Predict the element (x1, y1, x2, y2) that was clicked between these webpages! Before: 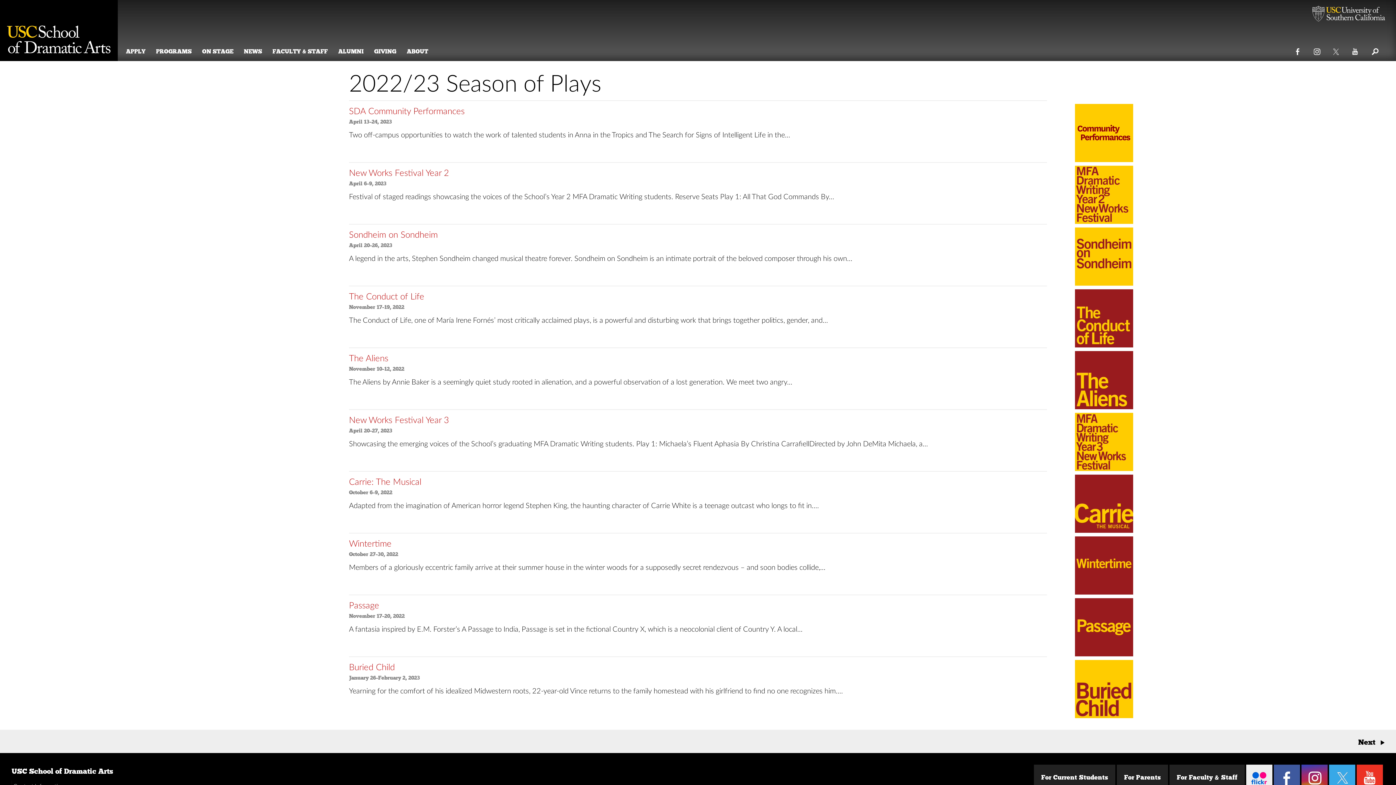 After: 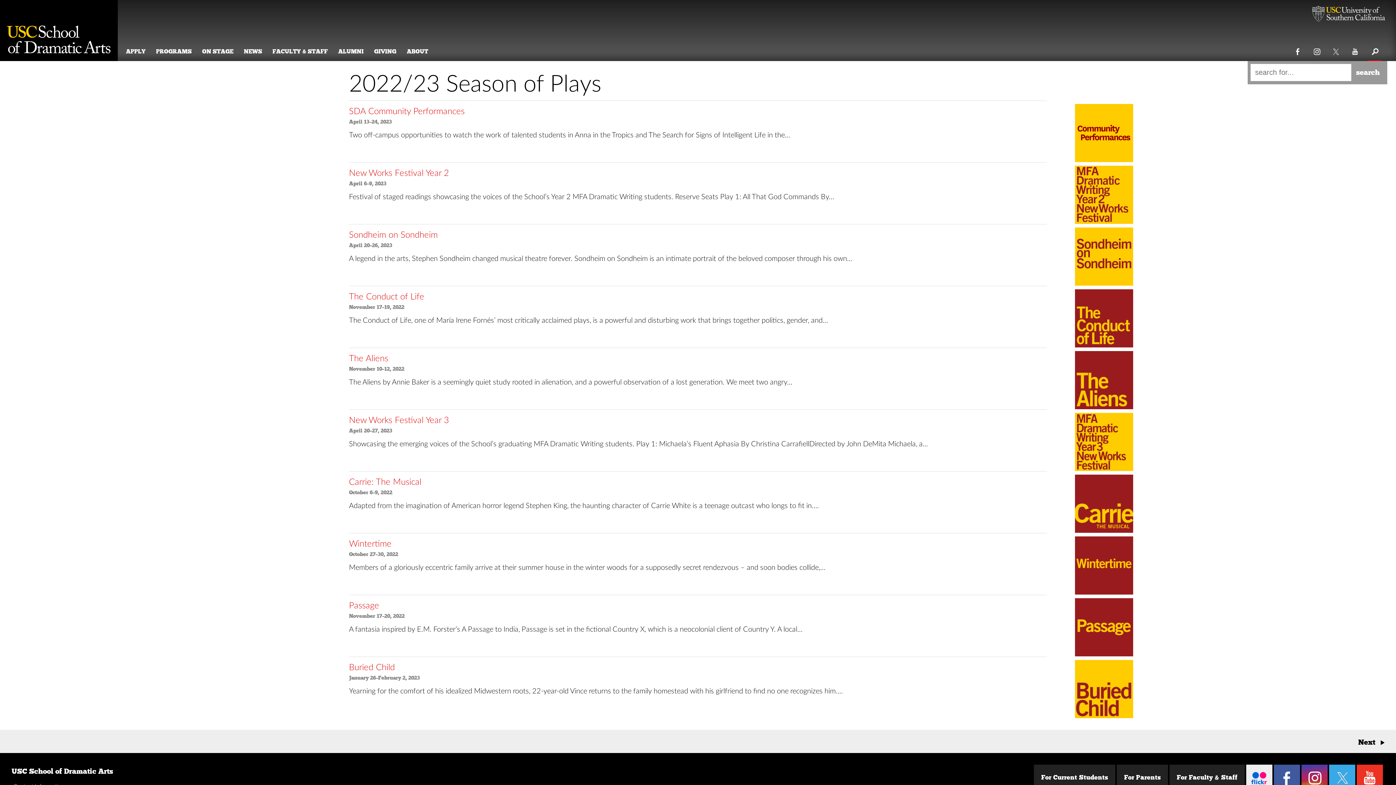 Action: label: SEARCH bbox: (1368, 40, 1381, 60)